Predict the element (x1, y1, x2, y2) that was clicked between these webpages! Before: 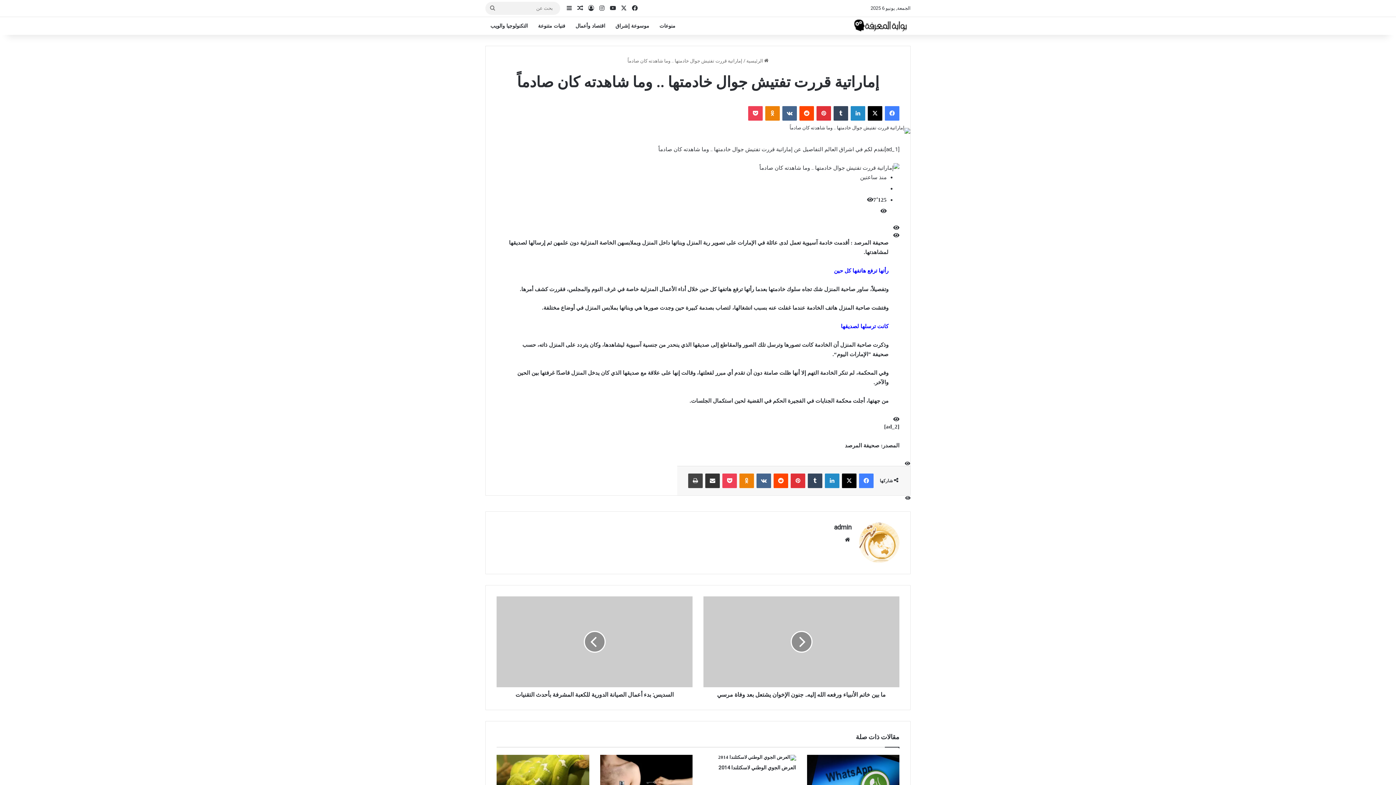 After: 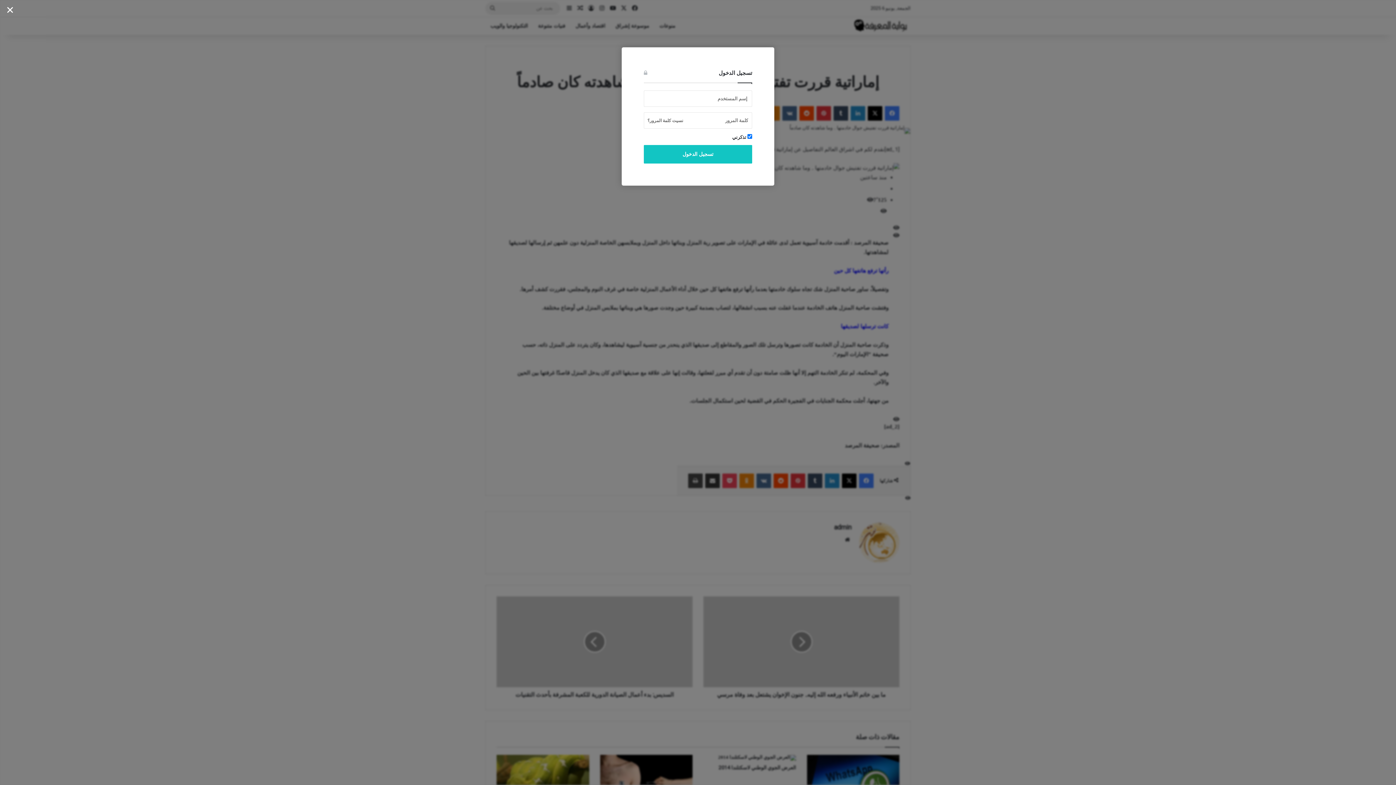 Action: label: تسجيل الدخول bbox: (585, 0, 596, 16)